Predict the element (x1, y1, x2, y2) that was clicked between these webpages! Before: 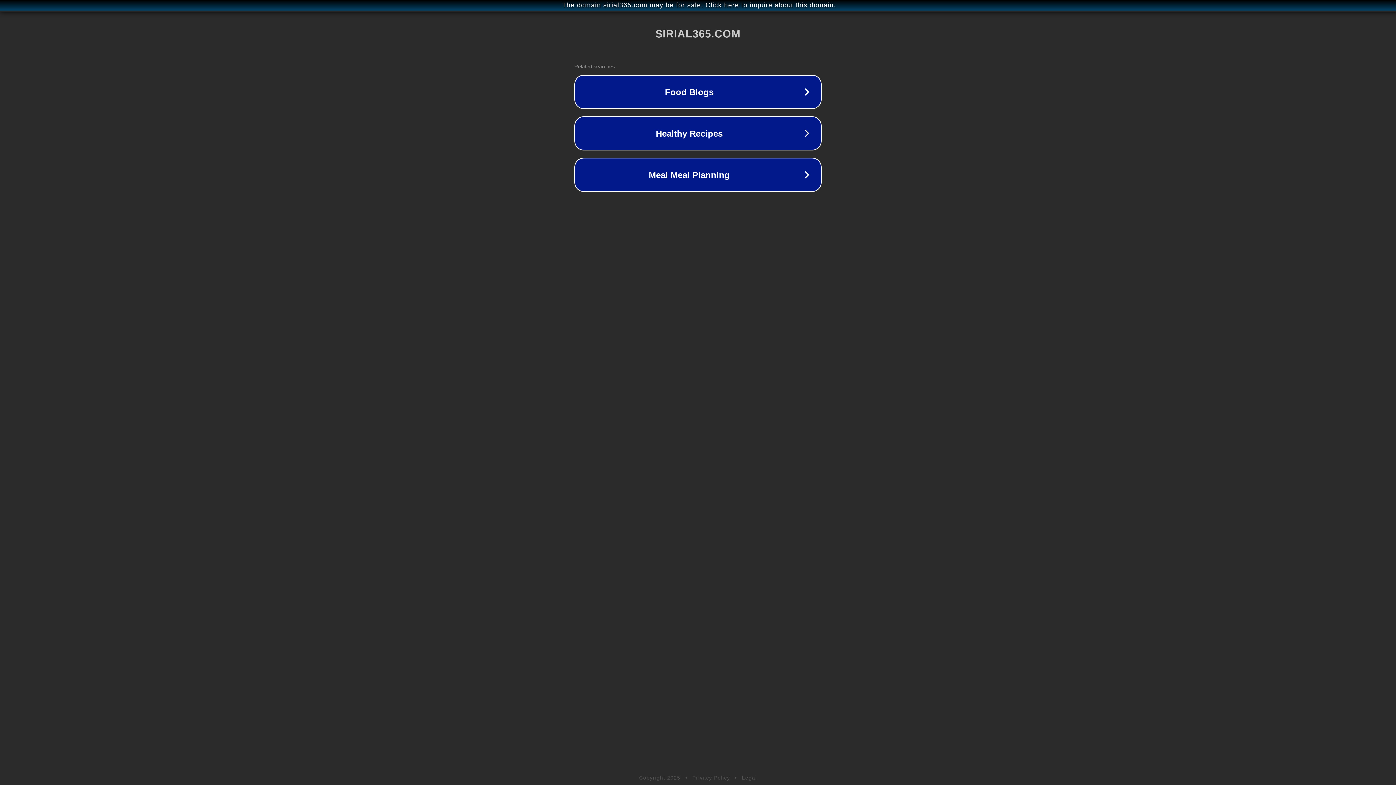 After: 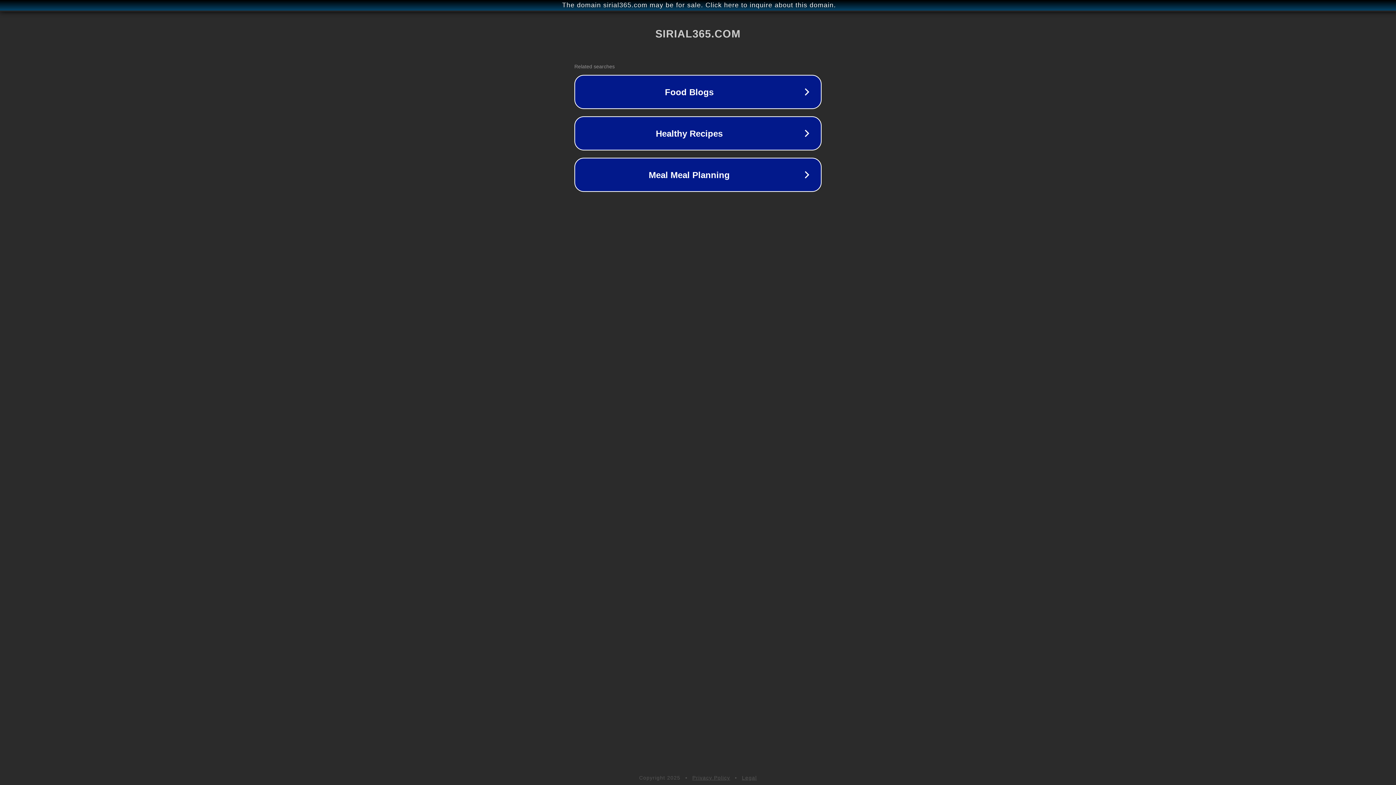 Action: bbox: (692, 775, 730, 781) label: Privacy Policy